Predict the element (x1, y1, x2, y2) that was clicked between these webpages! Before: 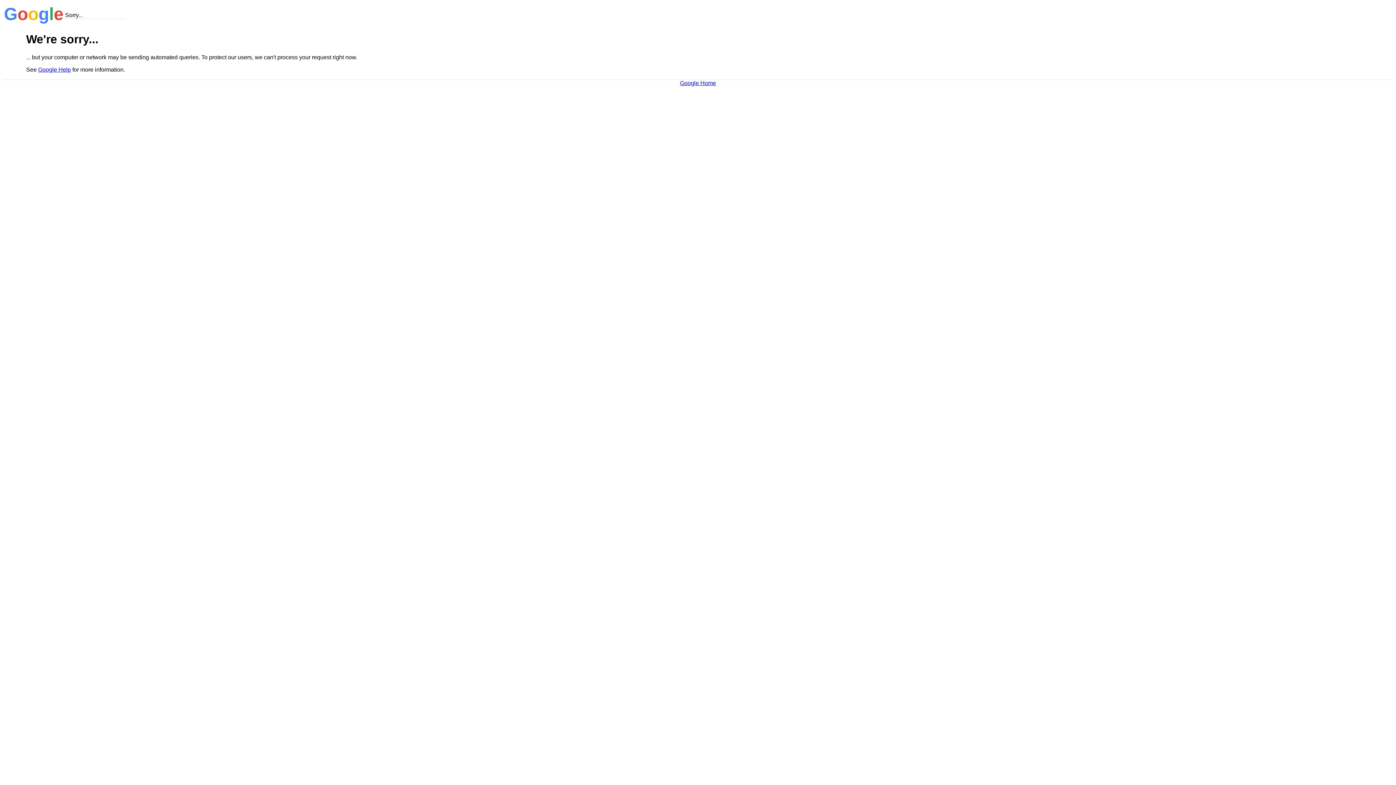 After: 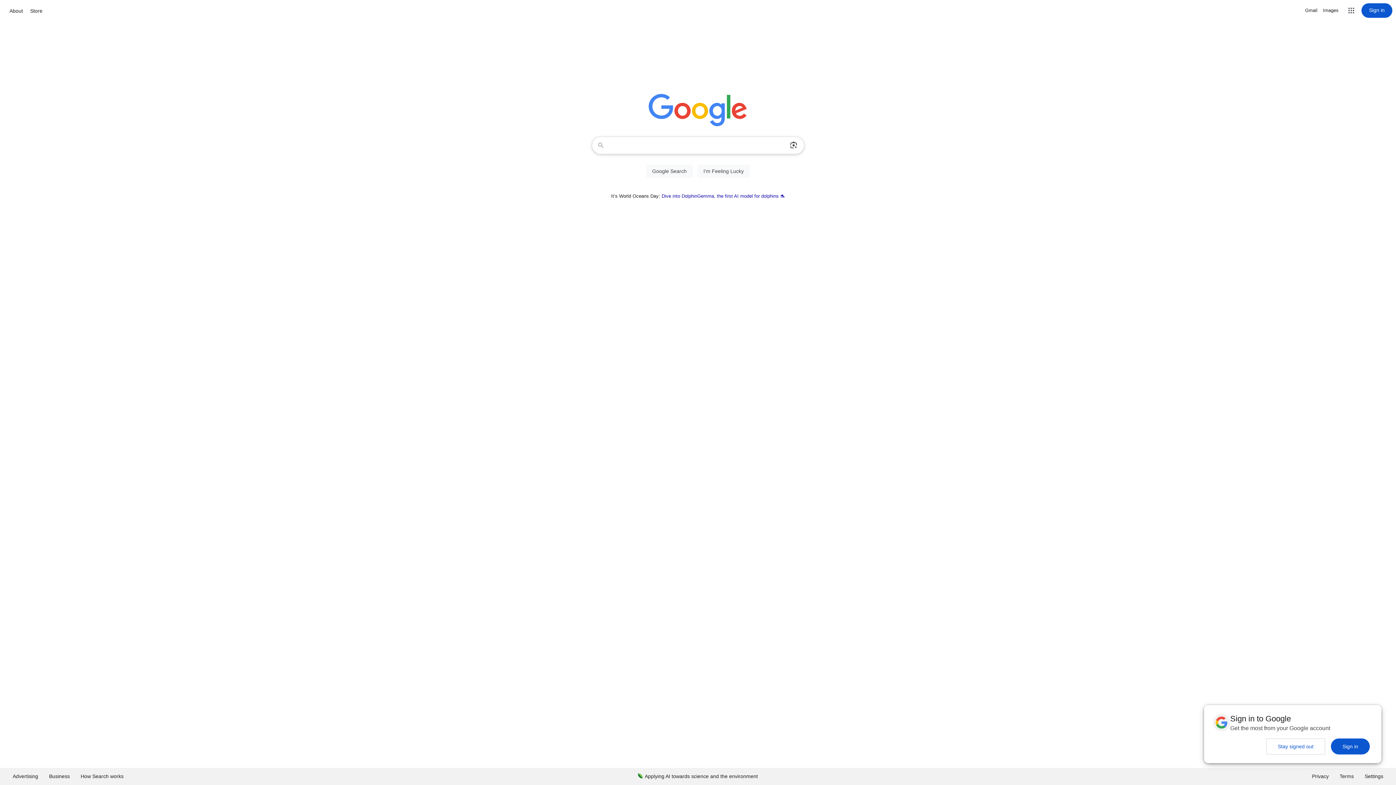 Action: label: Google Home bbox: (680, 79, 716, 86)